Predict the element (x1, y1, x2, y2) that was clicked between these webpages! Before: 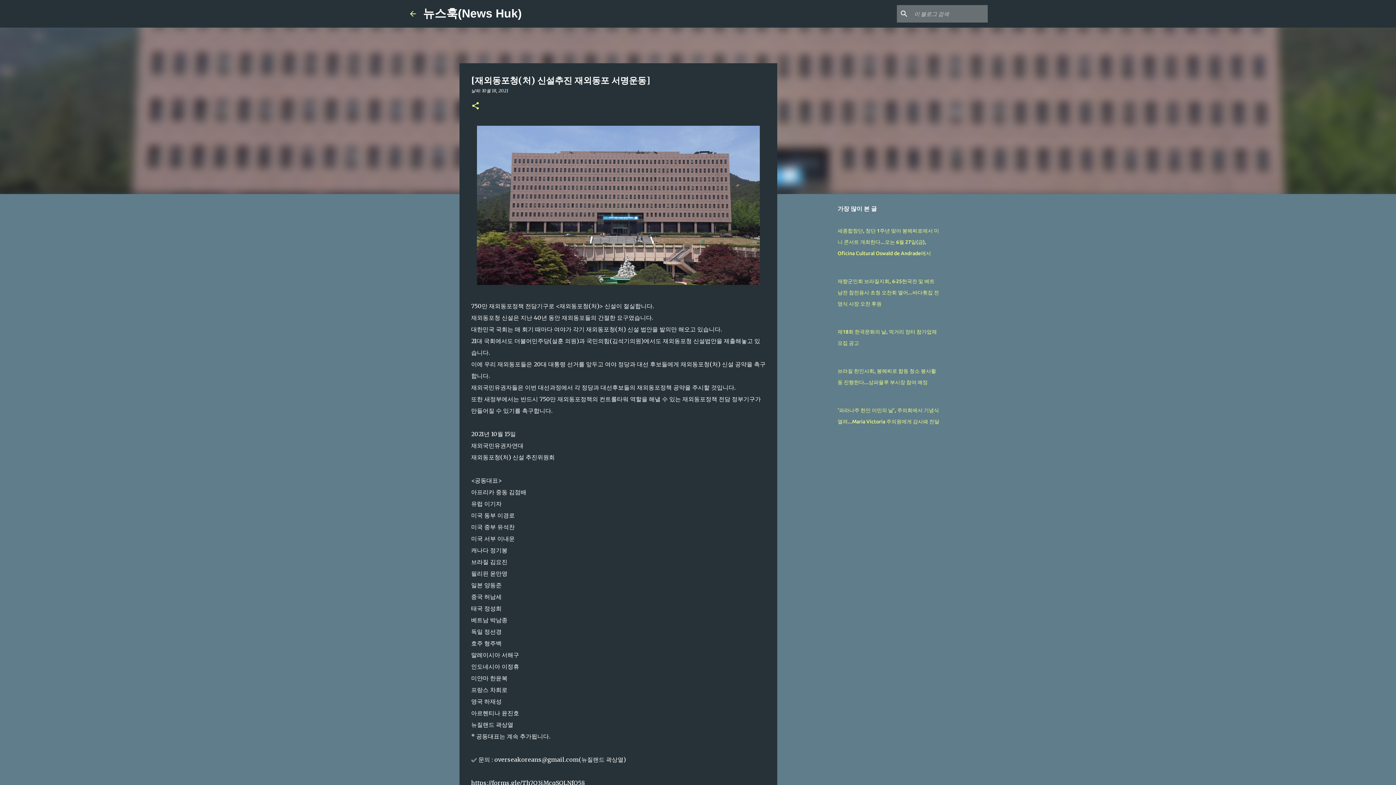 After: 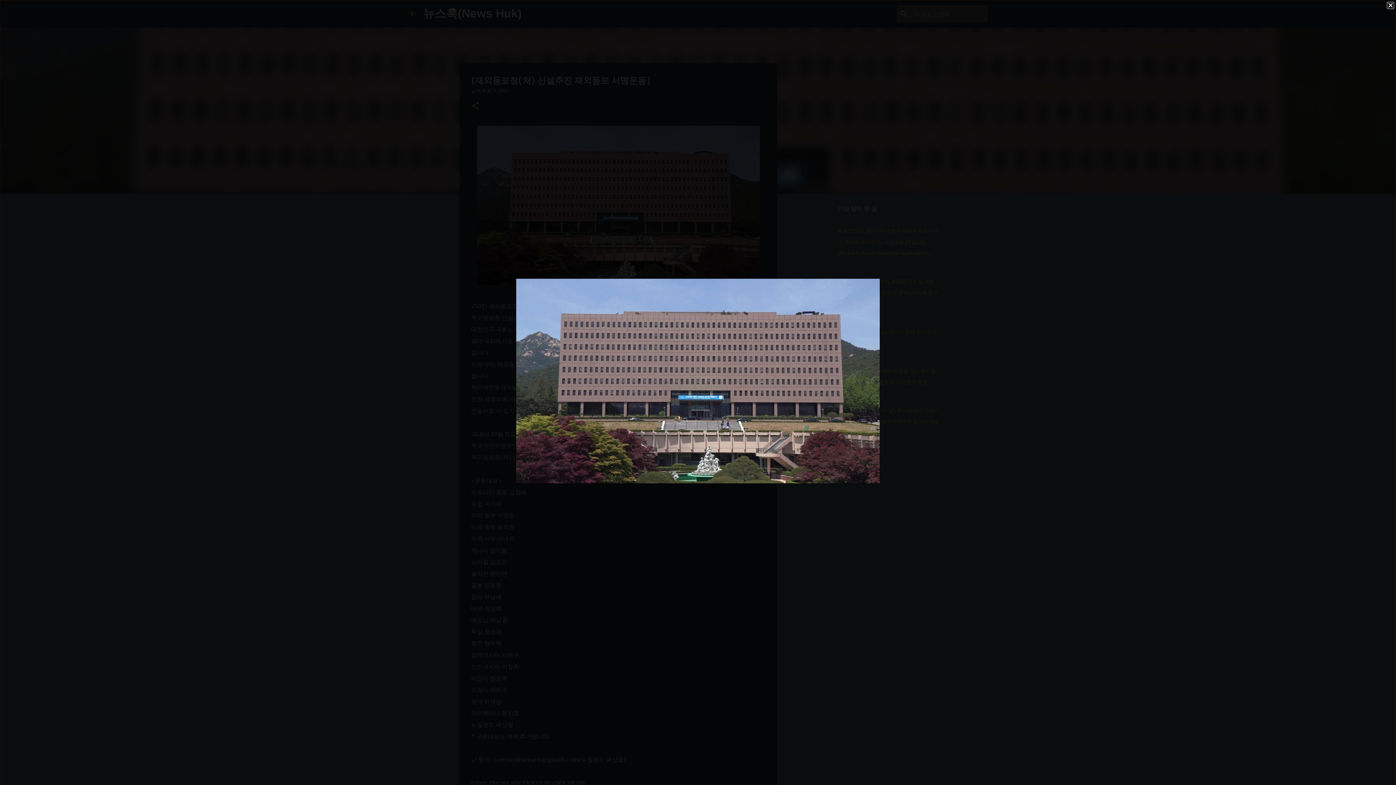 Action: bbox: (477, 125, 760, 288)